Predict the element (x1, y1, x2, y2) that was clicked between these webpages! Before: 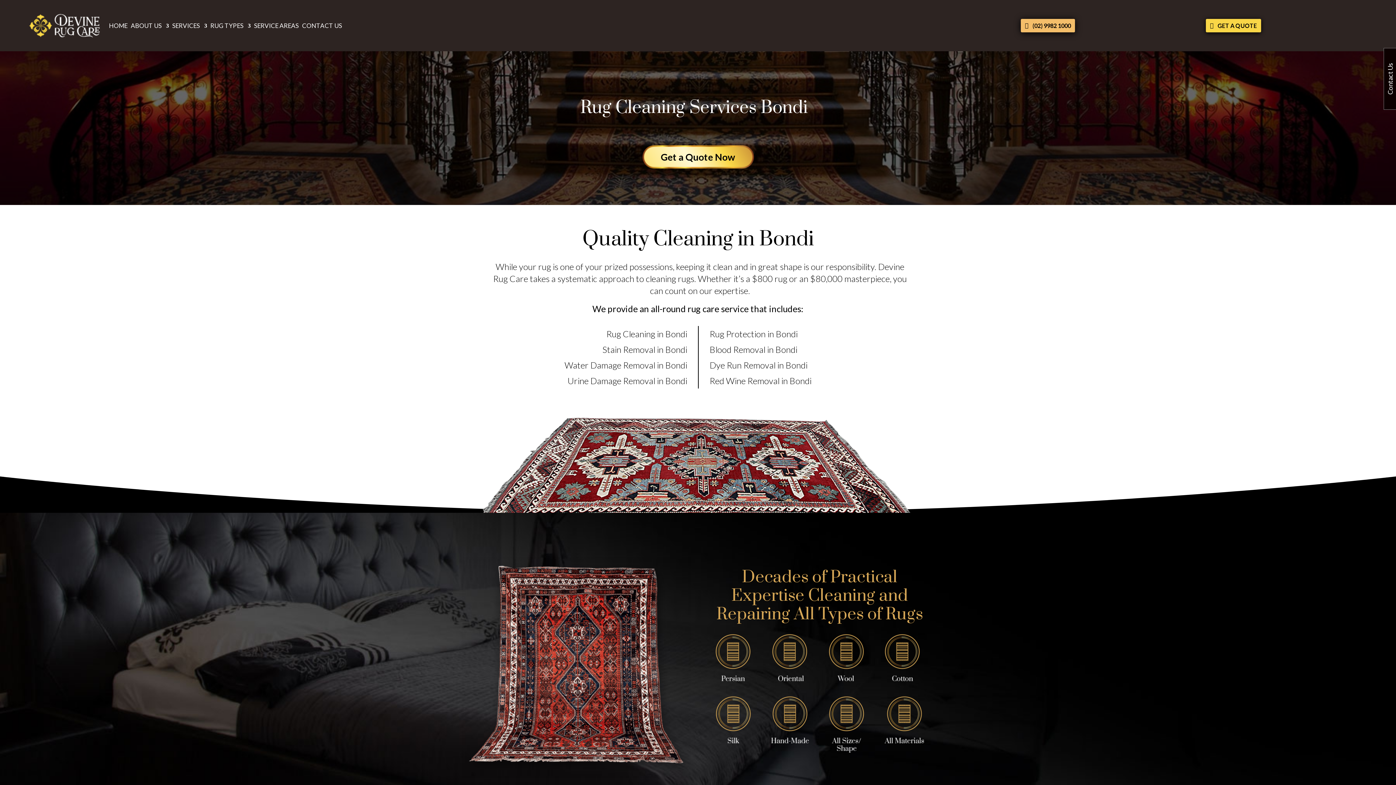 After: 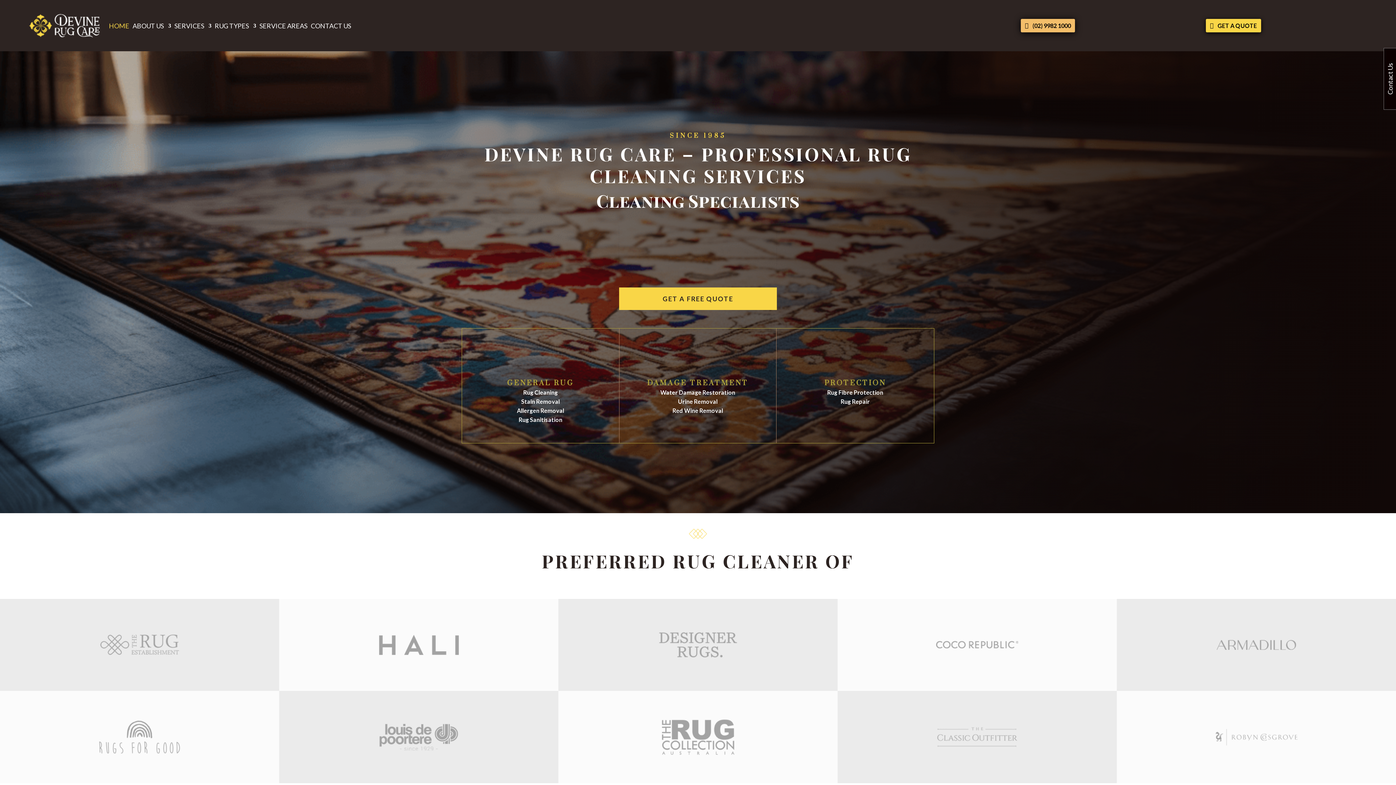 Action: bbox: (27, 0, 100, 51)